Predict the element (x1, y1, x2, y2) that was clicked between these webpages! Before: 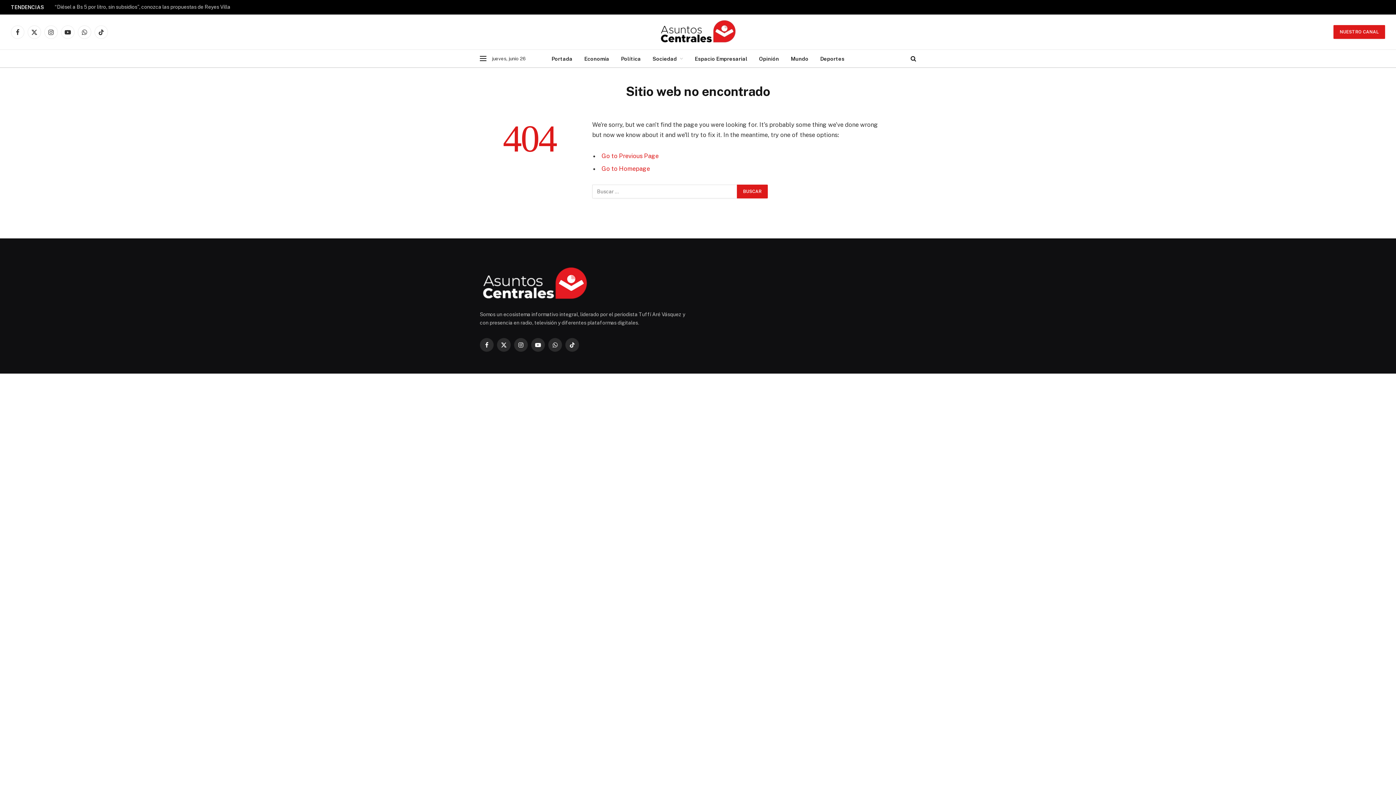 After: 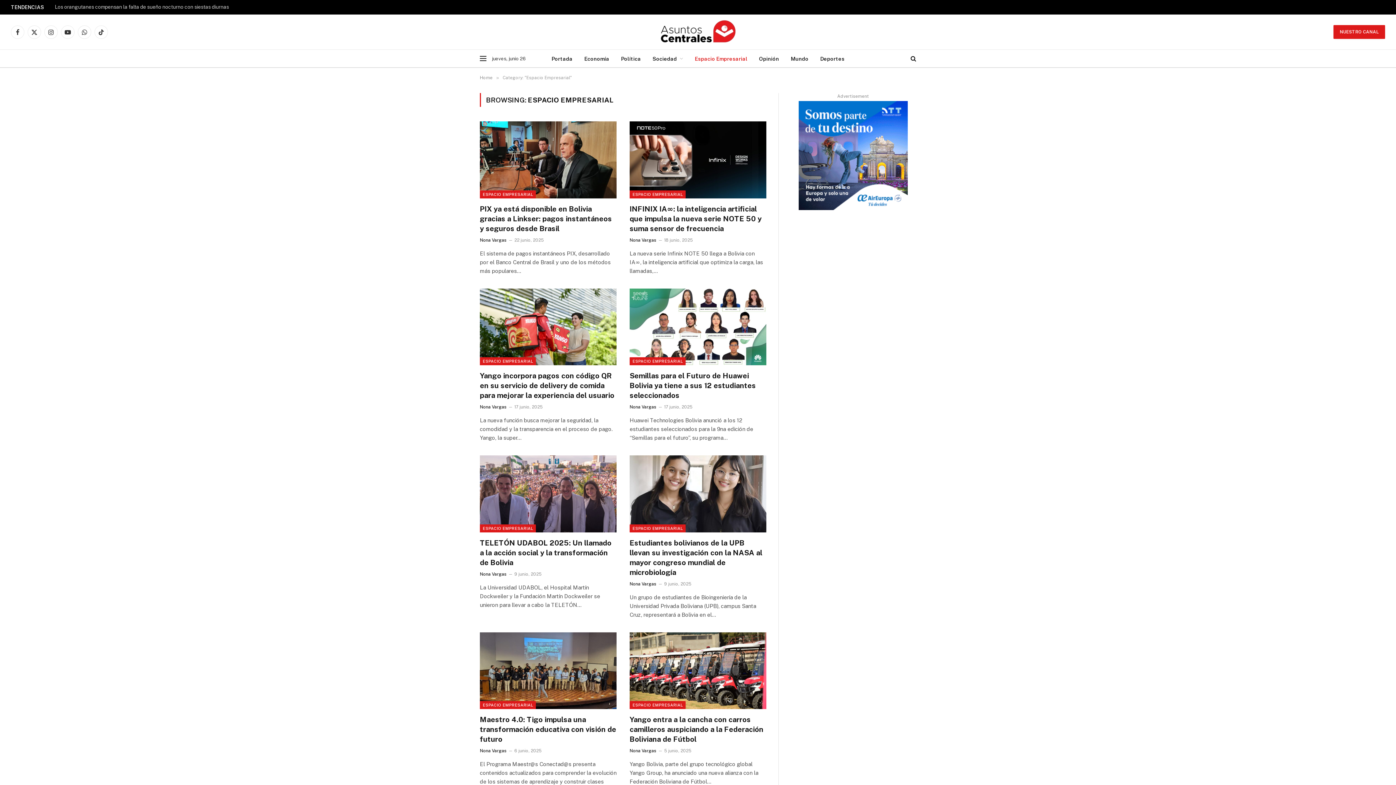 Action: bbox: (689, 49, 753, 67) label: Espacio Empresarial